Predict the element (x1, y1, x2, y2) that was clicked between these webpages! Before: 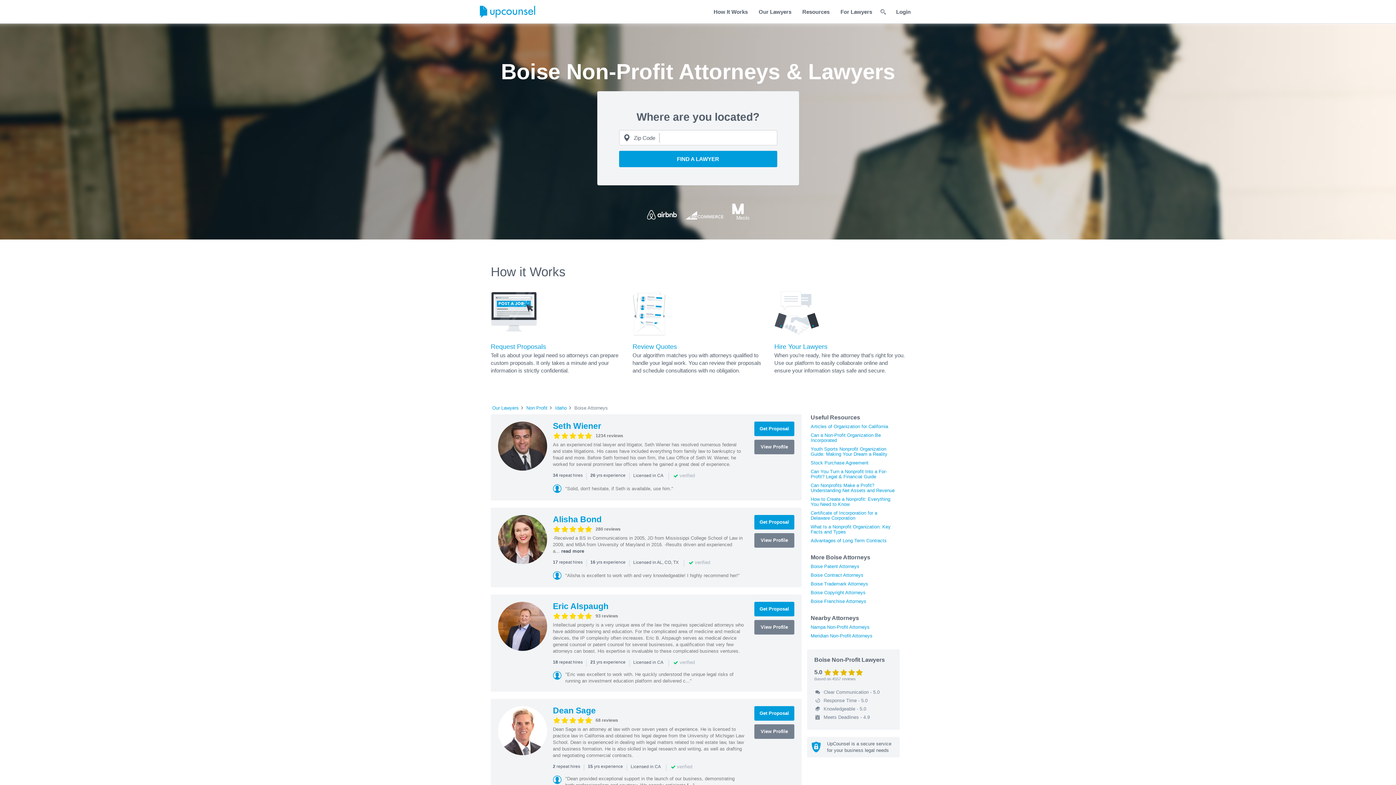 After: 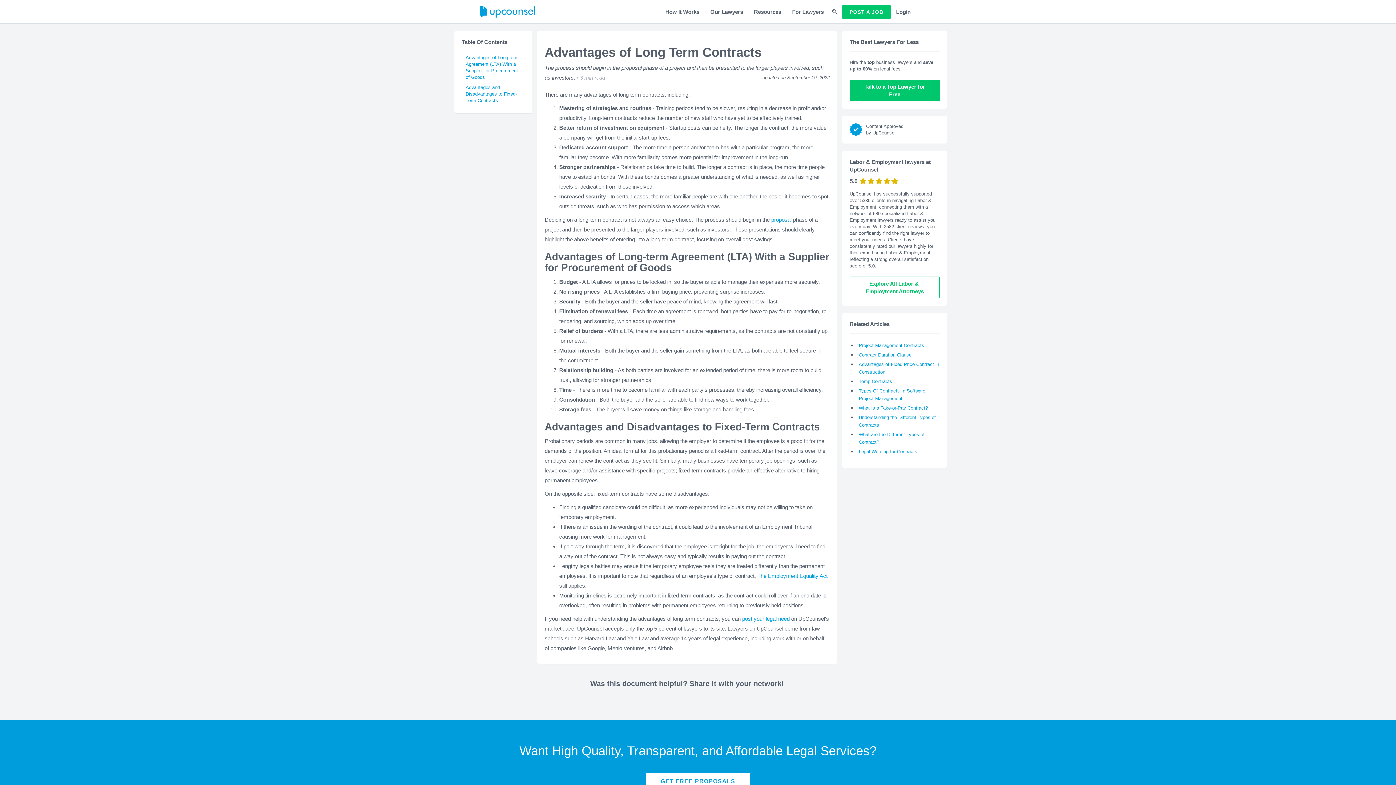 Action: label: Advantages of Long Term Contracts bbox: (810, 538, 886, 543)